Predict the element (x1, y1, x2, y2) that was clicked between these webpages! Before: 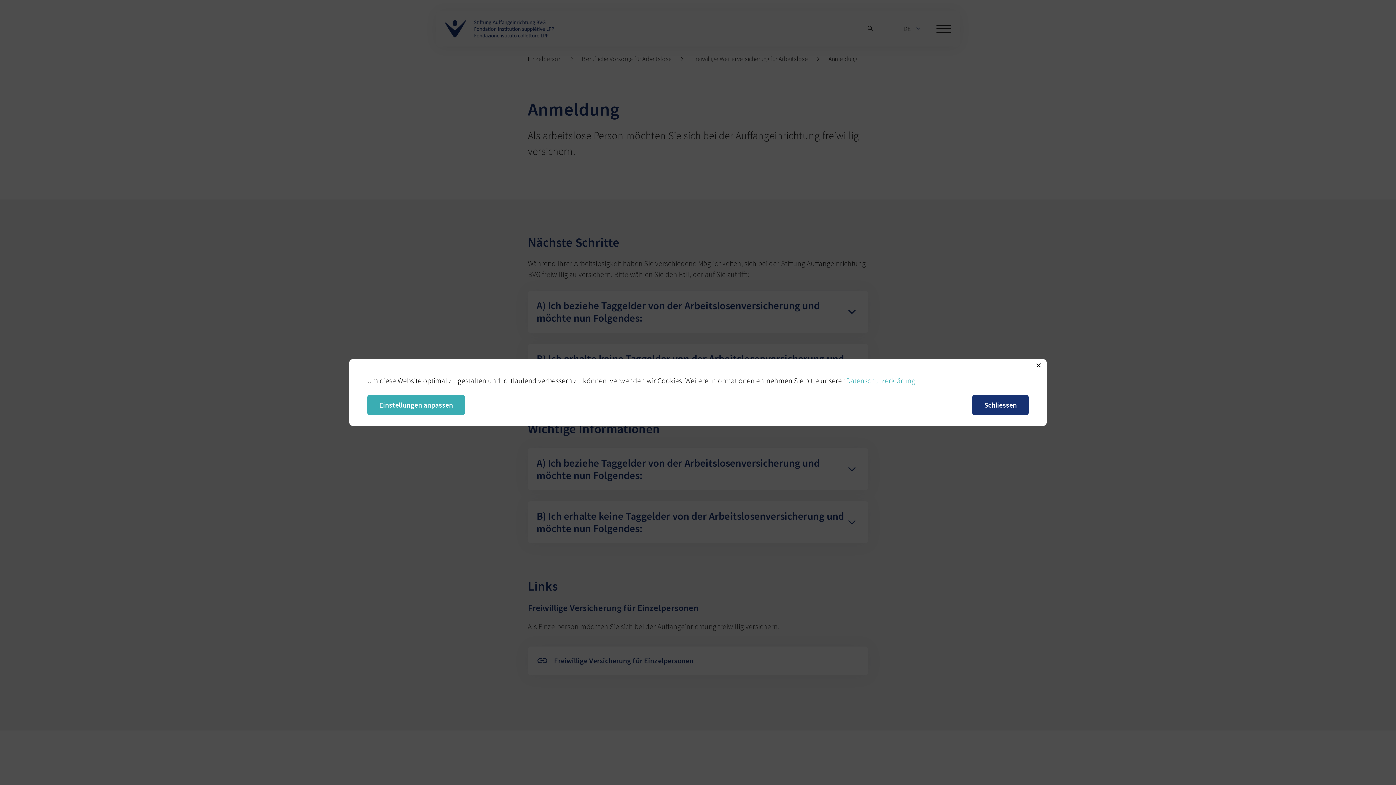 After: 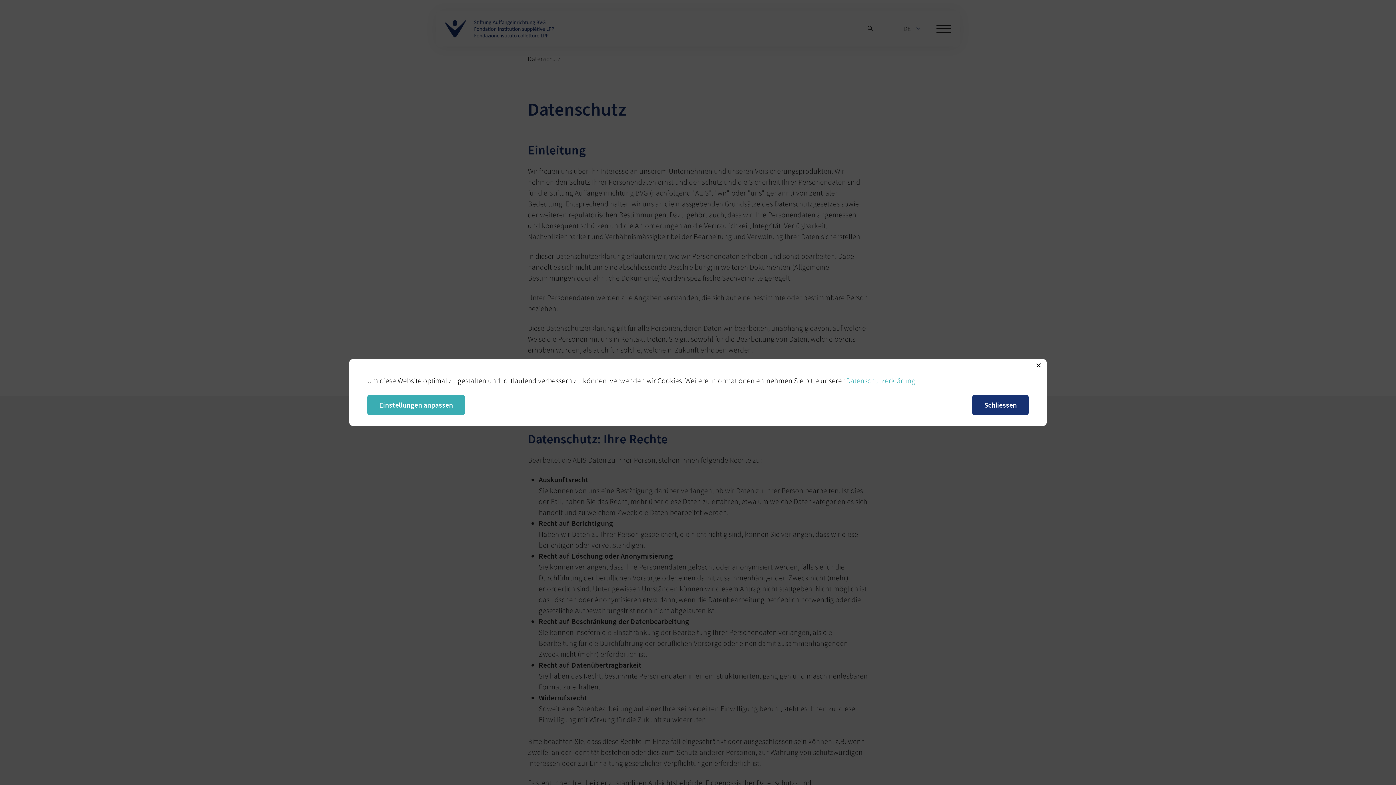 Action: label: Datenschutzerklärung bbox: (846, 376, 915, 385)